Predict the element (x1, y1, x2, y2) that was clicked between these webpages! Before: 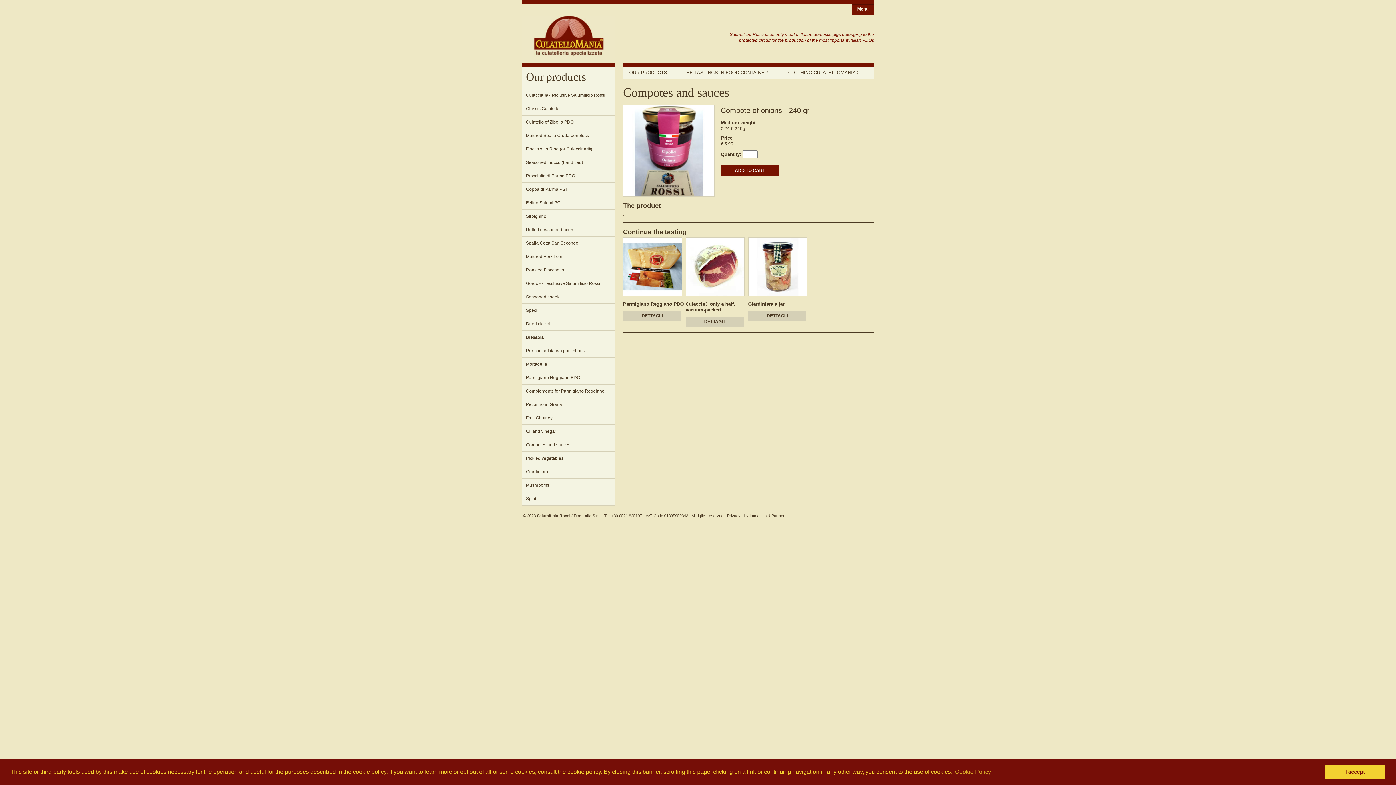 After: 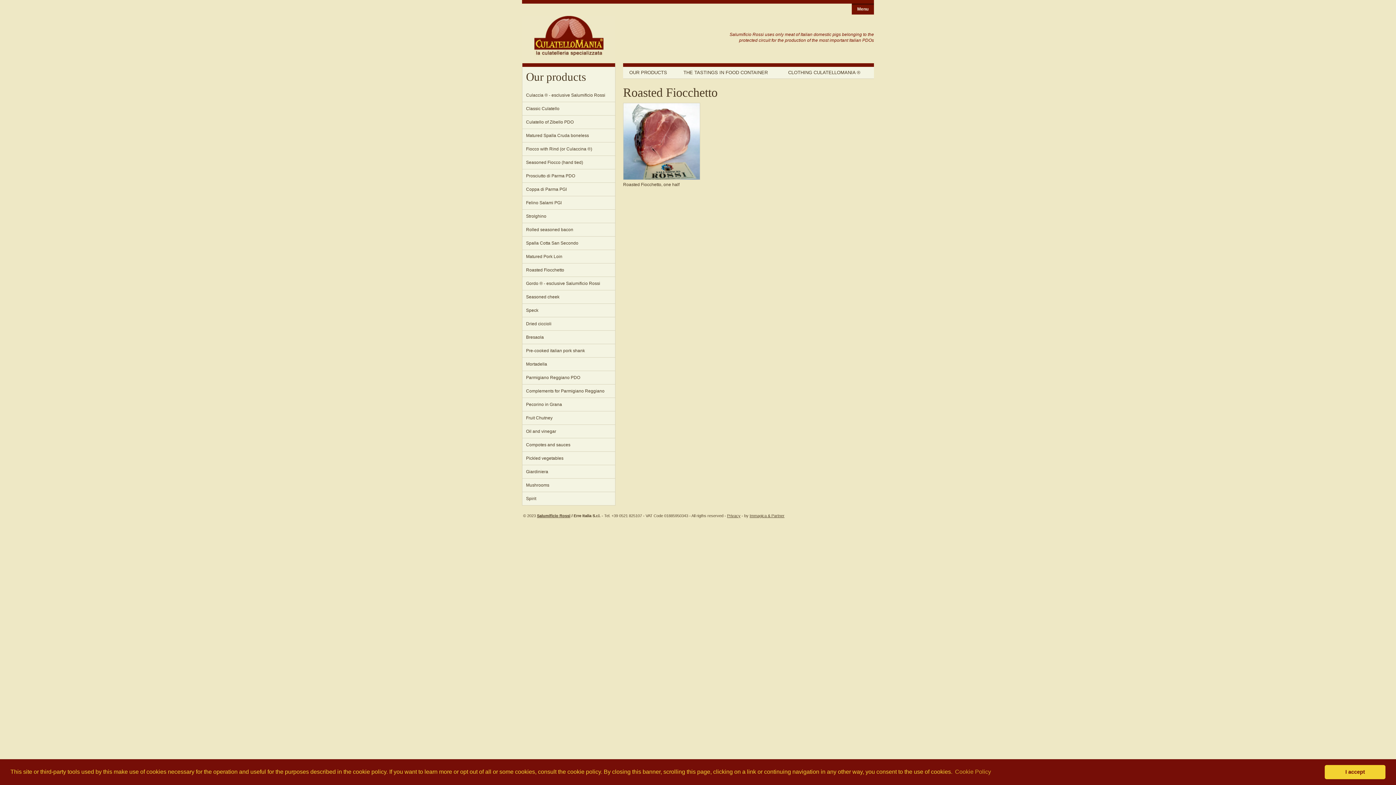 Action: bbox: (526, 267, 564, 272) label: Roasted Fiocchetto